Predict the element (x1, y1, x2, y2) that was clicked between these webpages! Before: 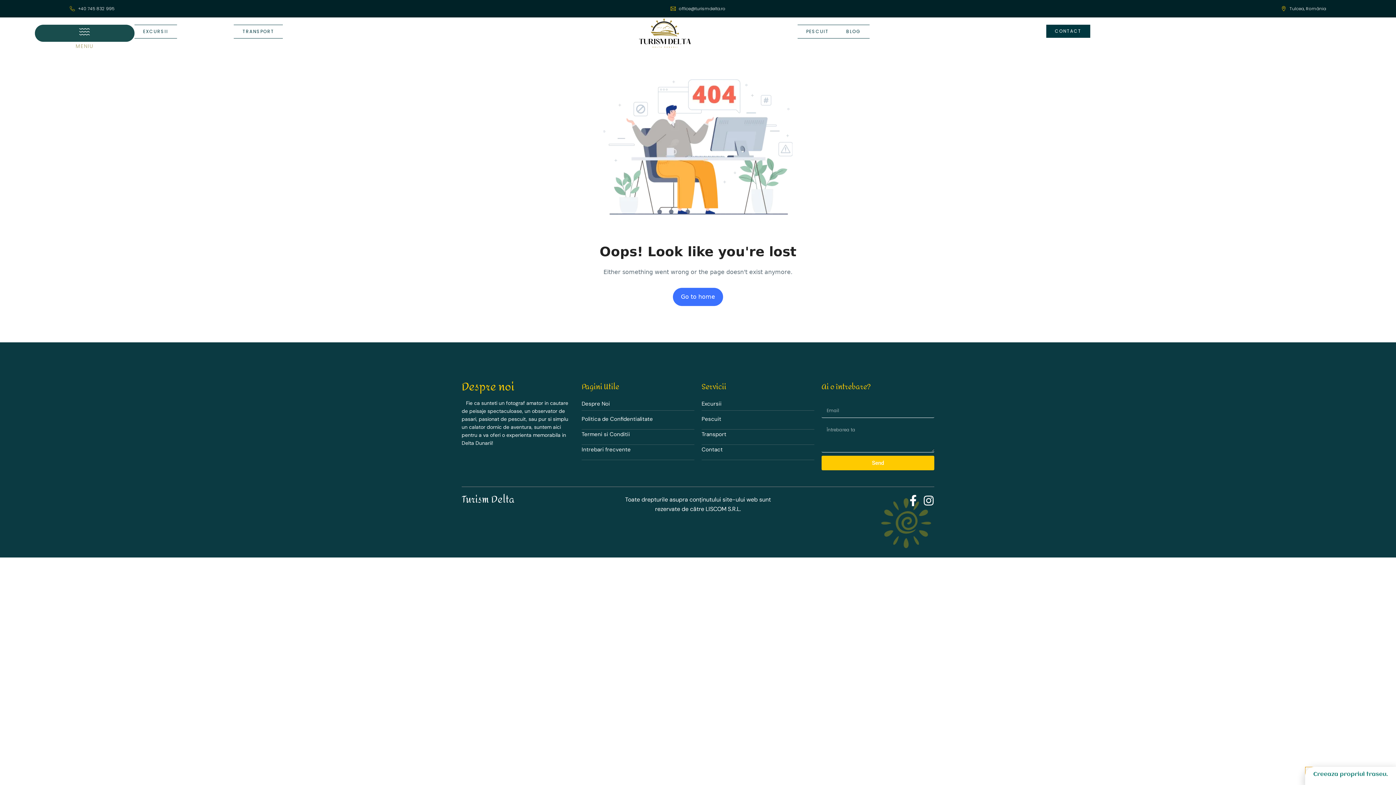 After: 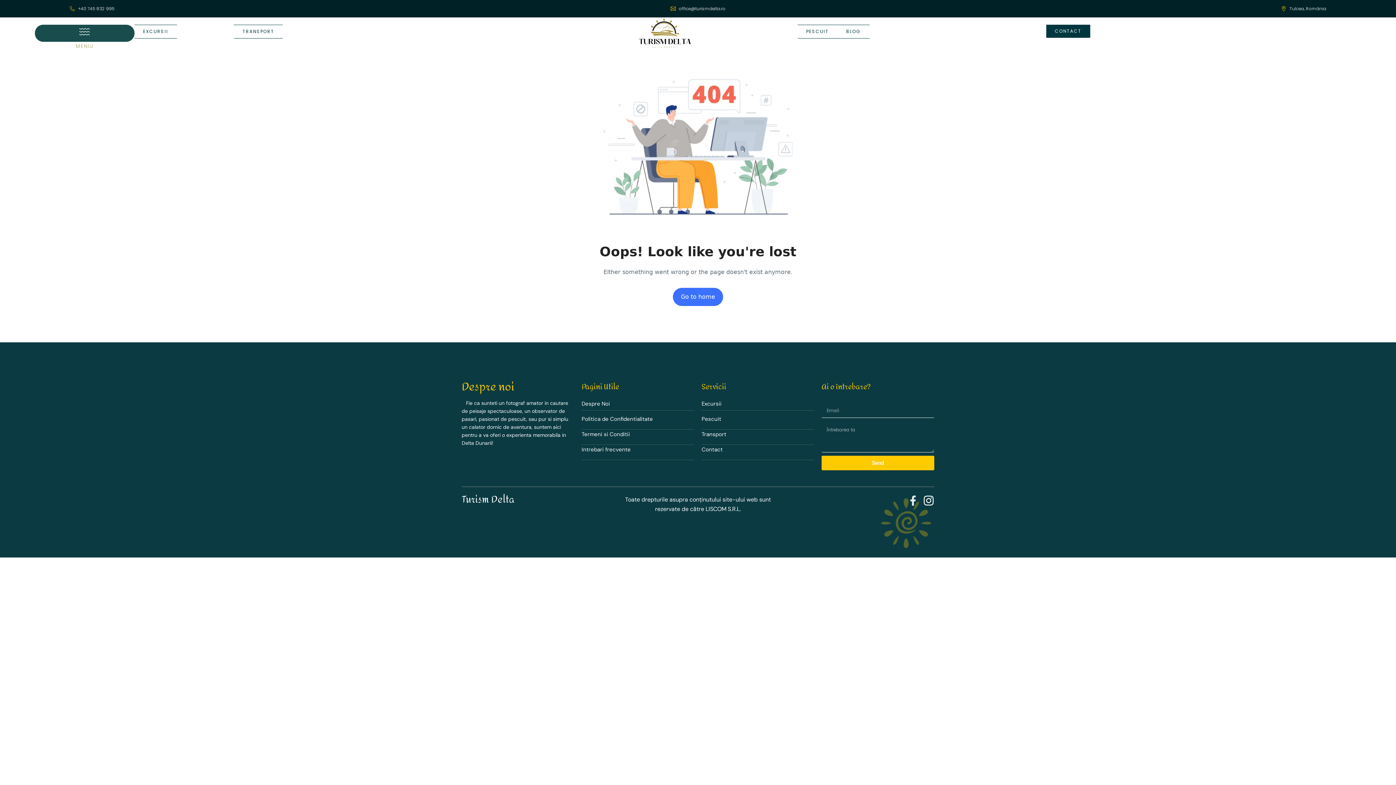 Action: bbox: (907, 495, 918, 506) label: Facebook-f